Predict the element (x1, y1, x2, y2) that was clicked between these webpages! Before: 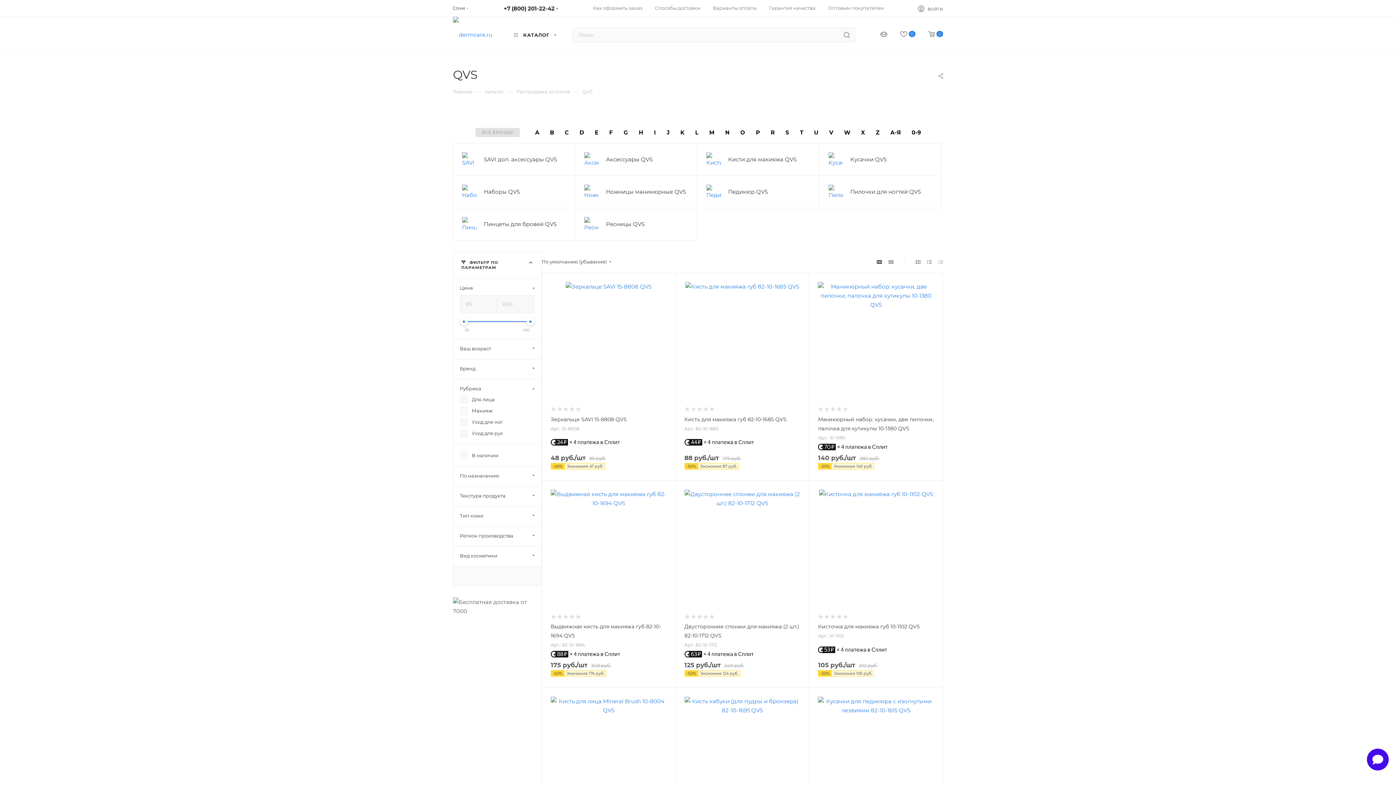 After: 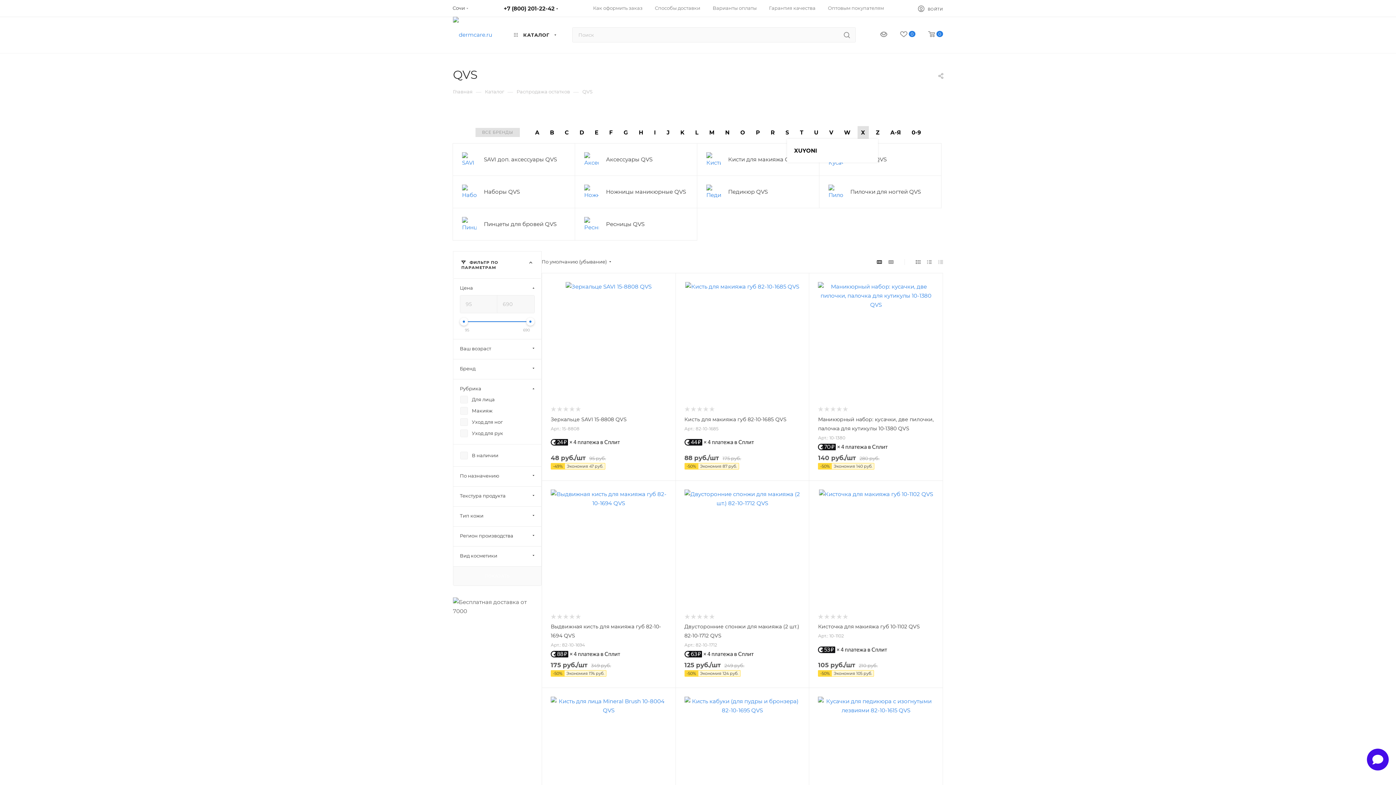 Action: bbox: (857, 126, 868, 138) label: X